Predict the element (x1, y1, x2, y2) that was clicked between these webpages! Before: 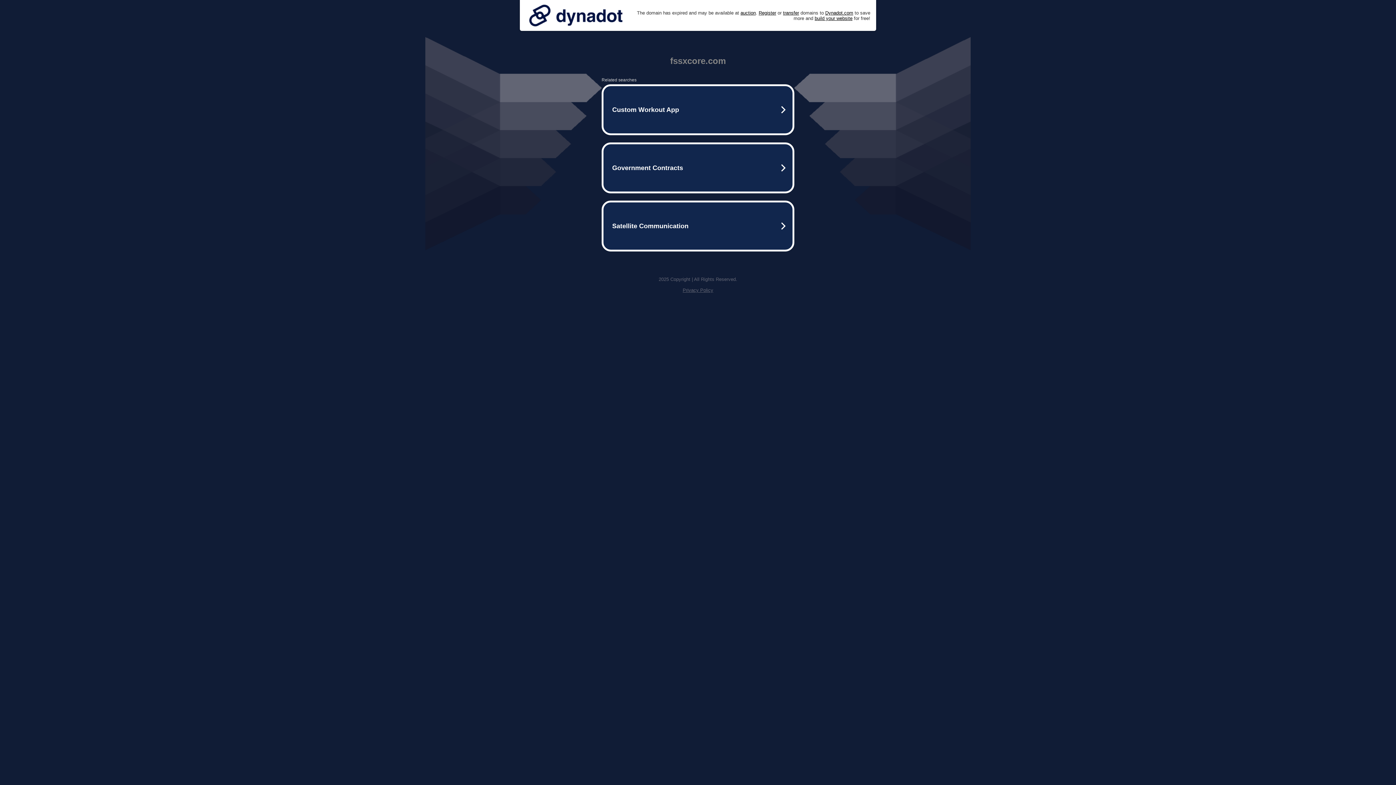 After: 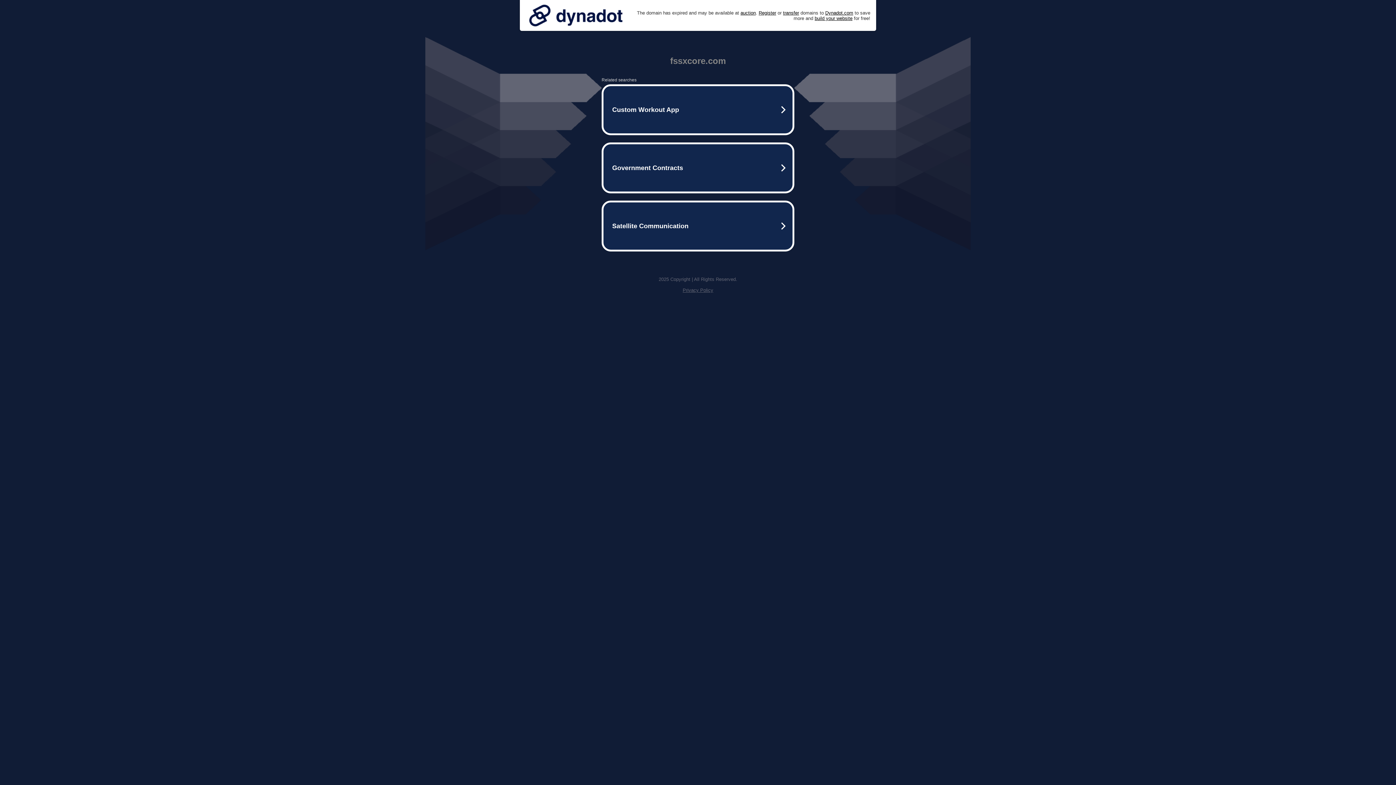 Action: bbox: (682, 287, 713, 293) label: Privacy Policy